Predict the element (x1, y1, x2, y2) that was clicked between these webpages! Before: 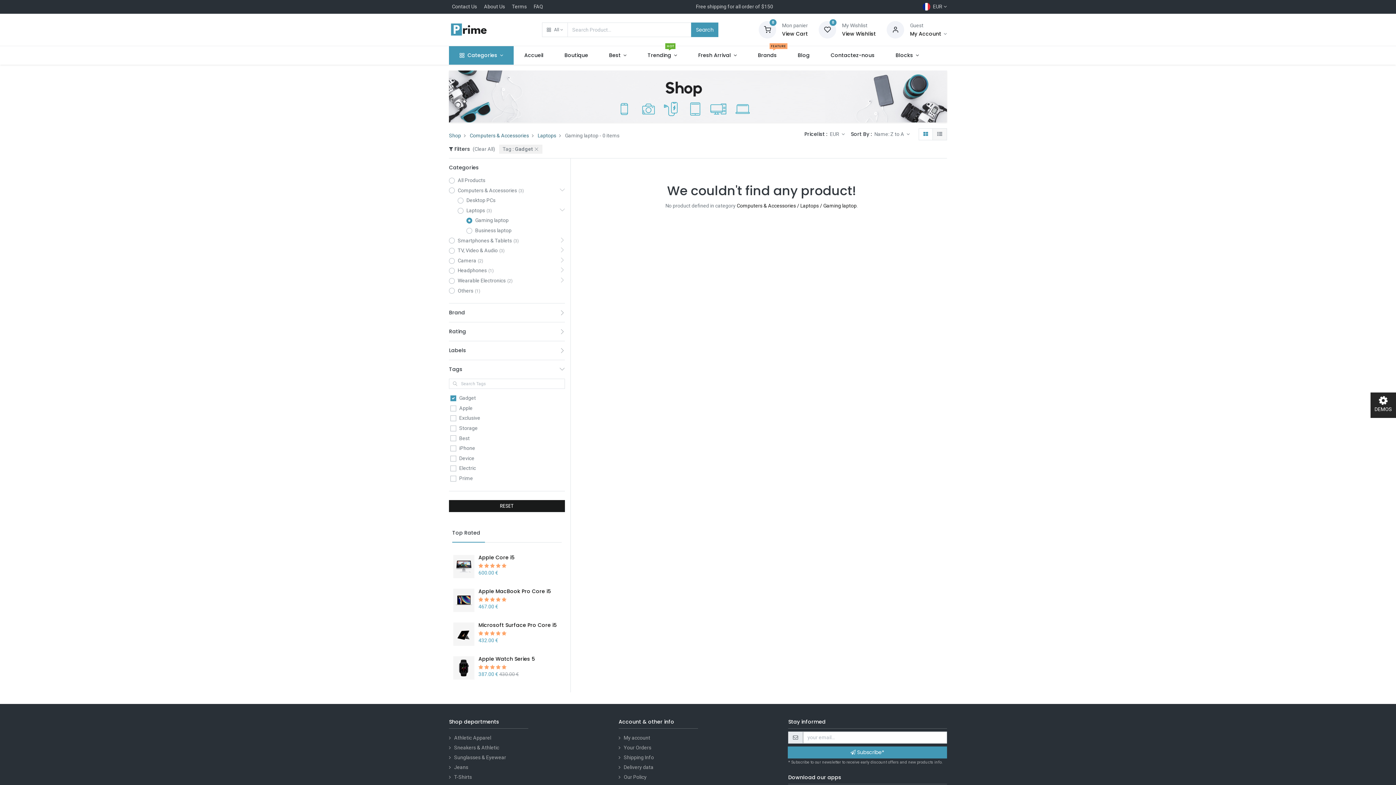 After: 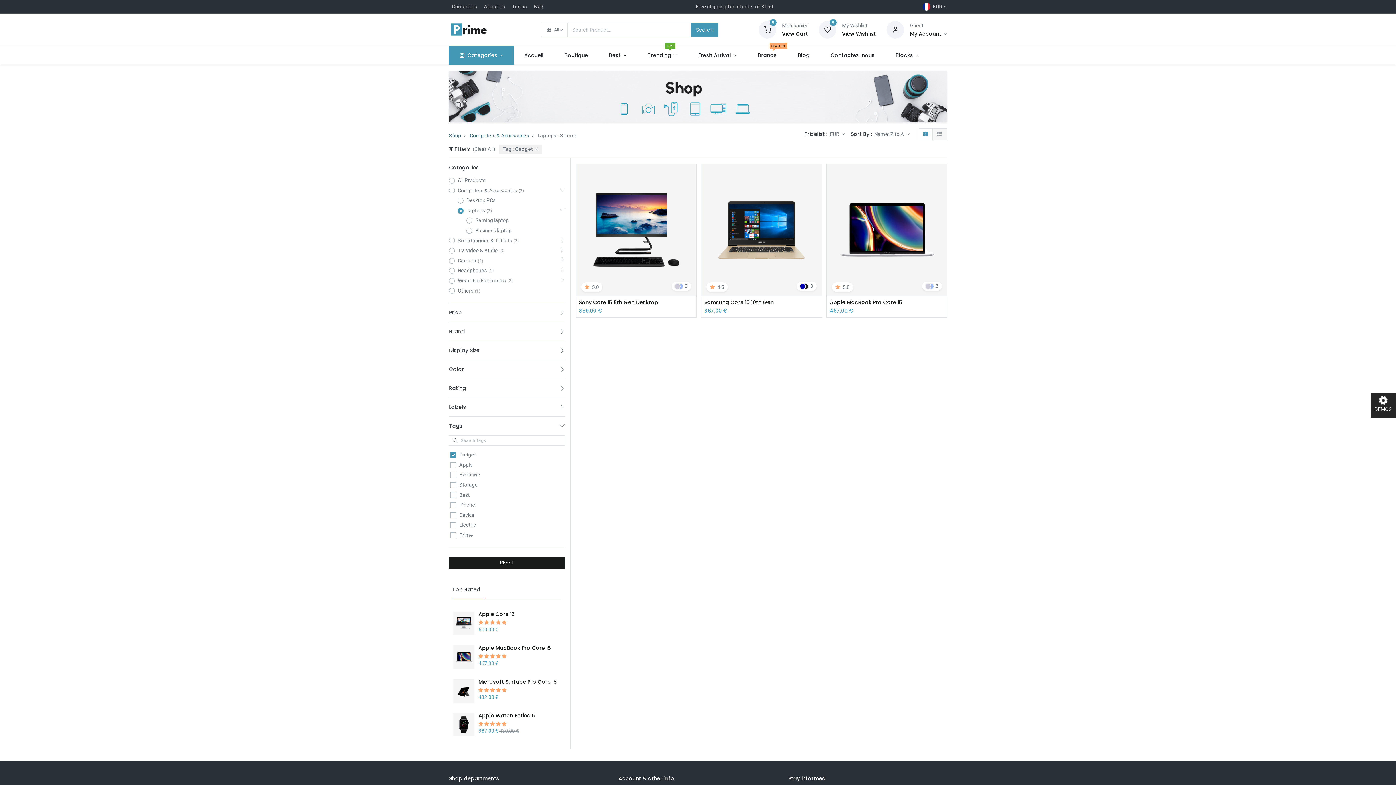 Action: label: Laptops bbox: (537, 132, 556, 138)